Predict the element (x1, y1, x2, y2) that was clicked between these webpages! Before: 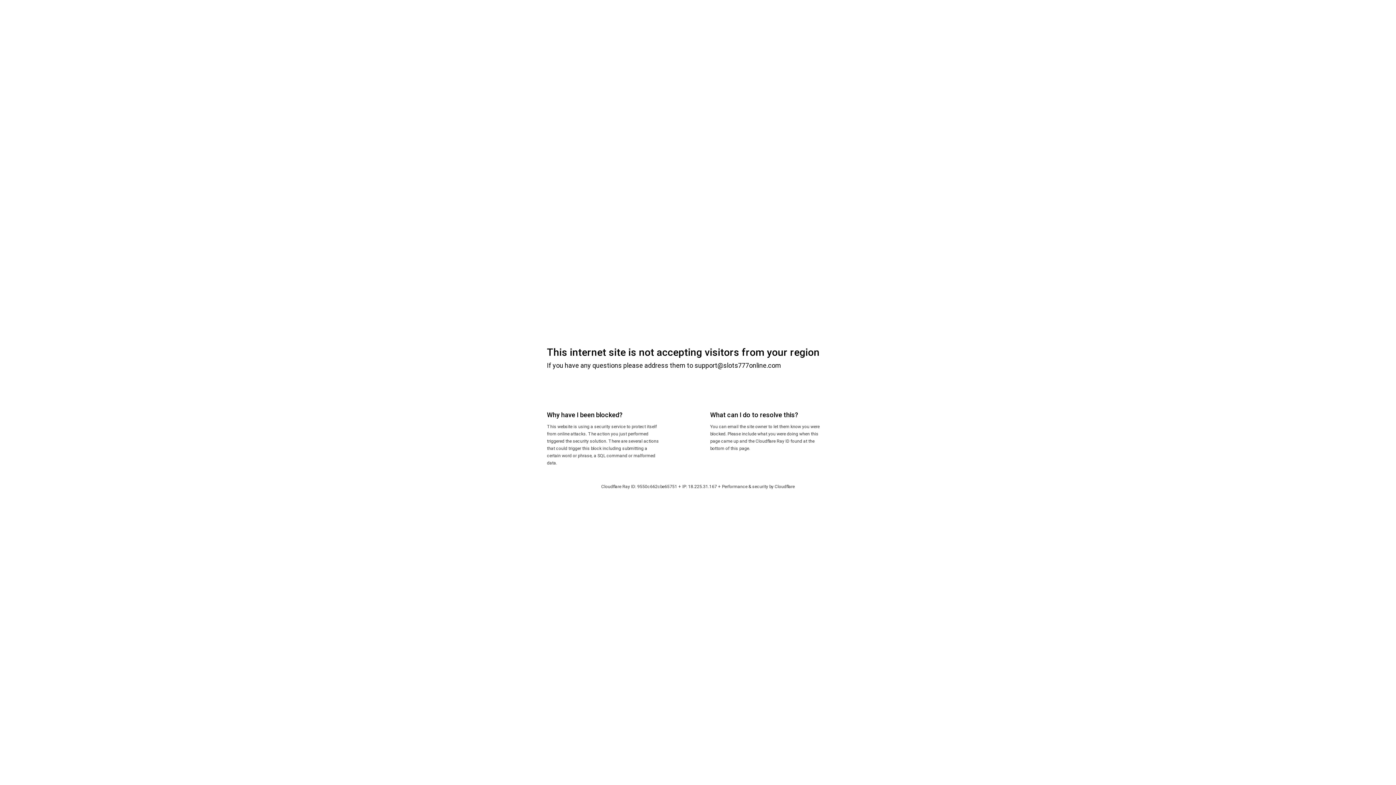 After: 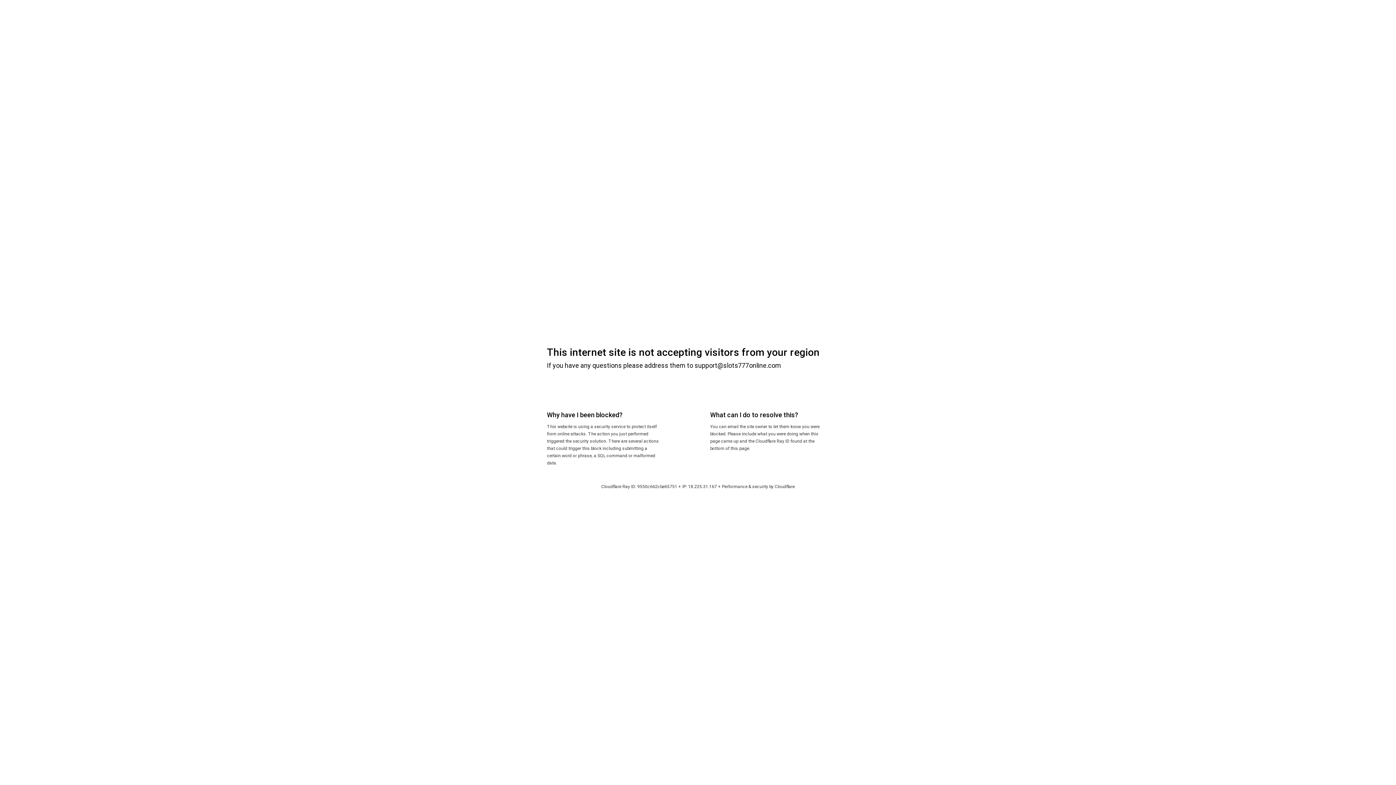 Action: bbox: (774, 484, 794, 489) label: Cloudflare